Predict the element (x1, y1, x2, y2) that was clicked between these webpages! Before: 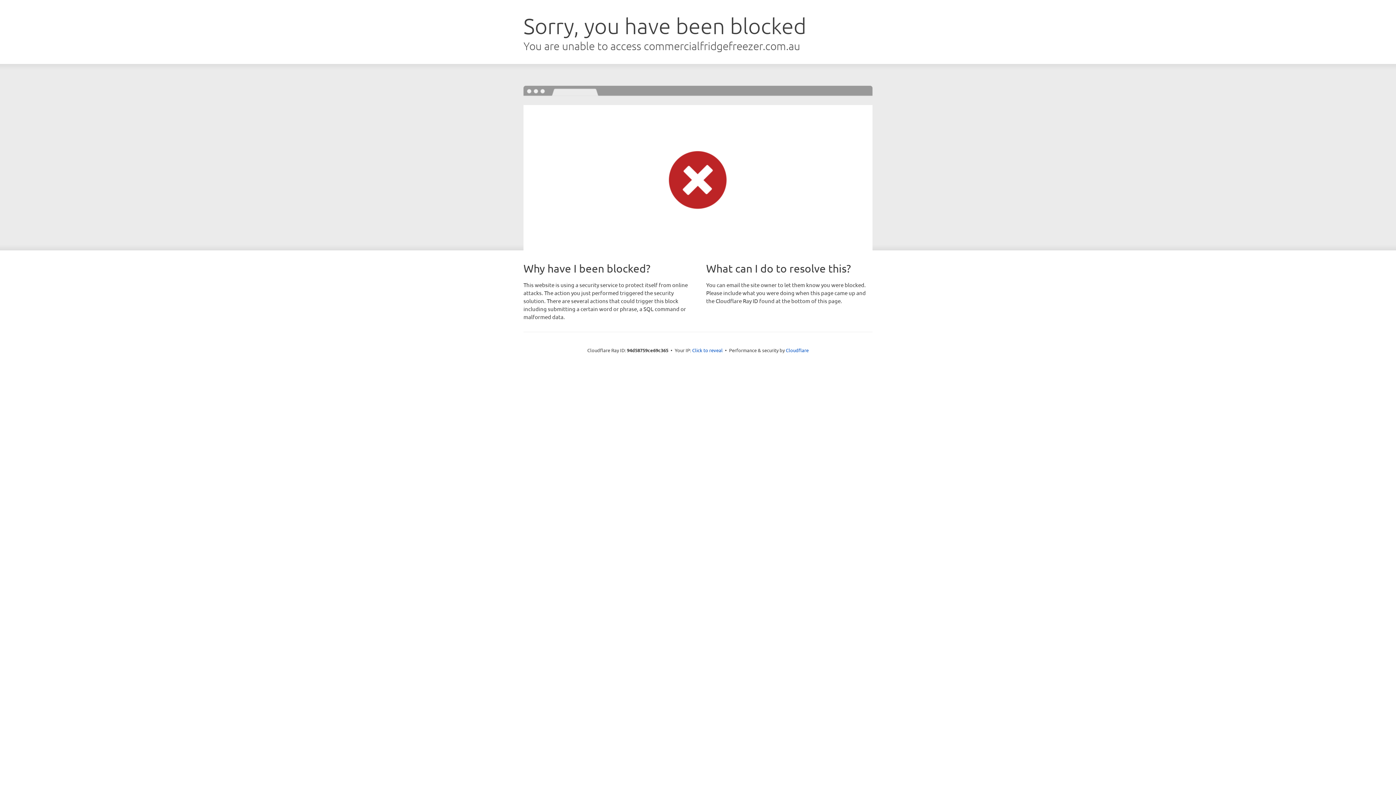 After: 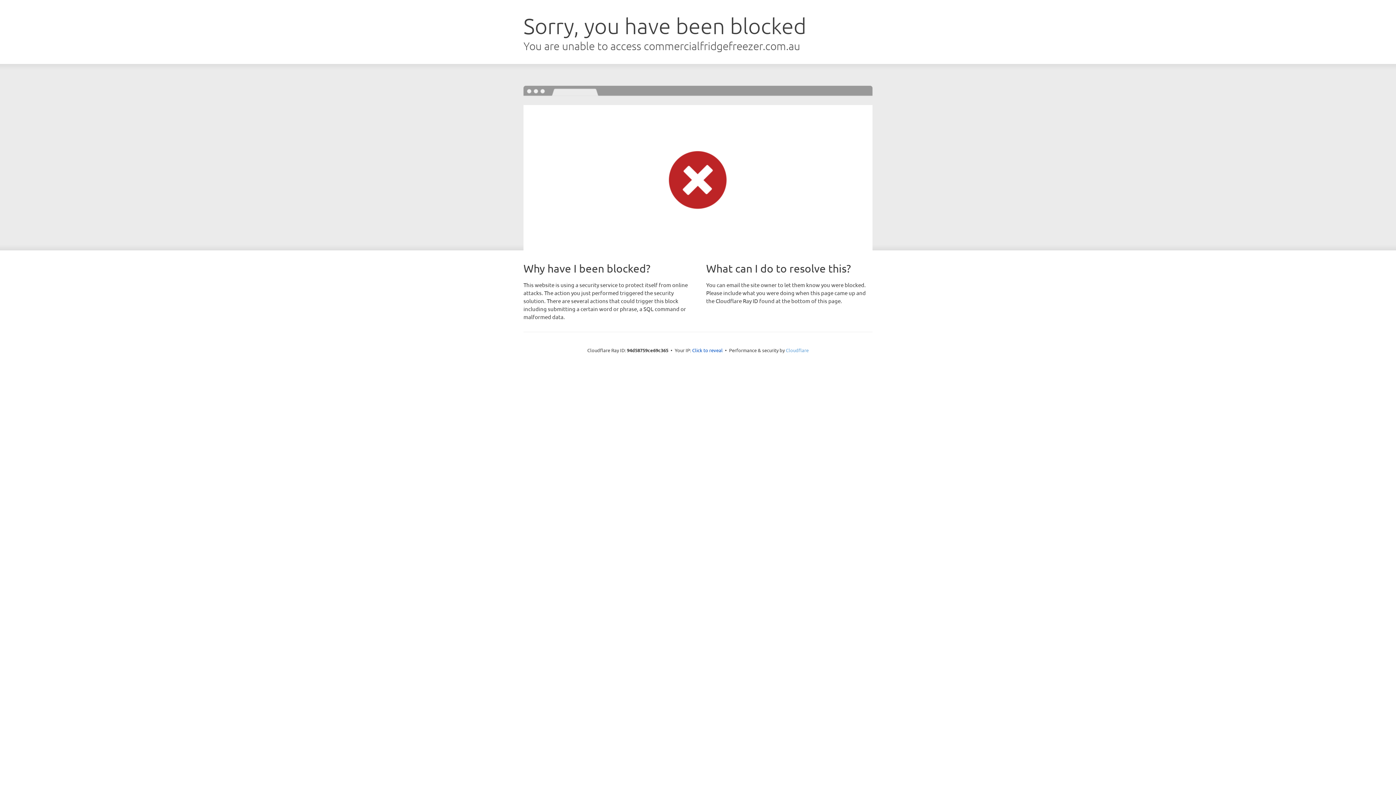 Action: bbox: (786, 347, 808, 353) label: Cloudflare